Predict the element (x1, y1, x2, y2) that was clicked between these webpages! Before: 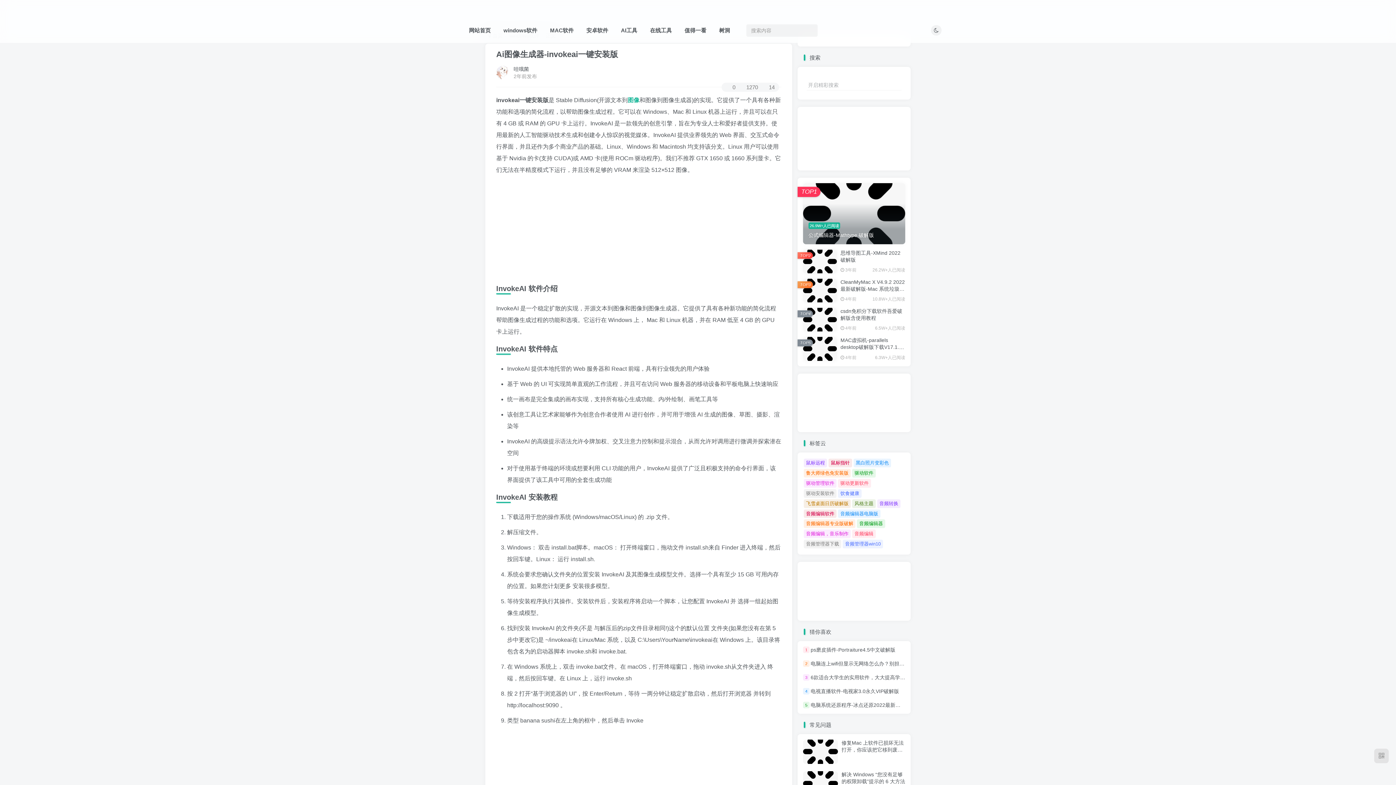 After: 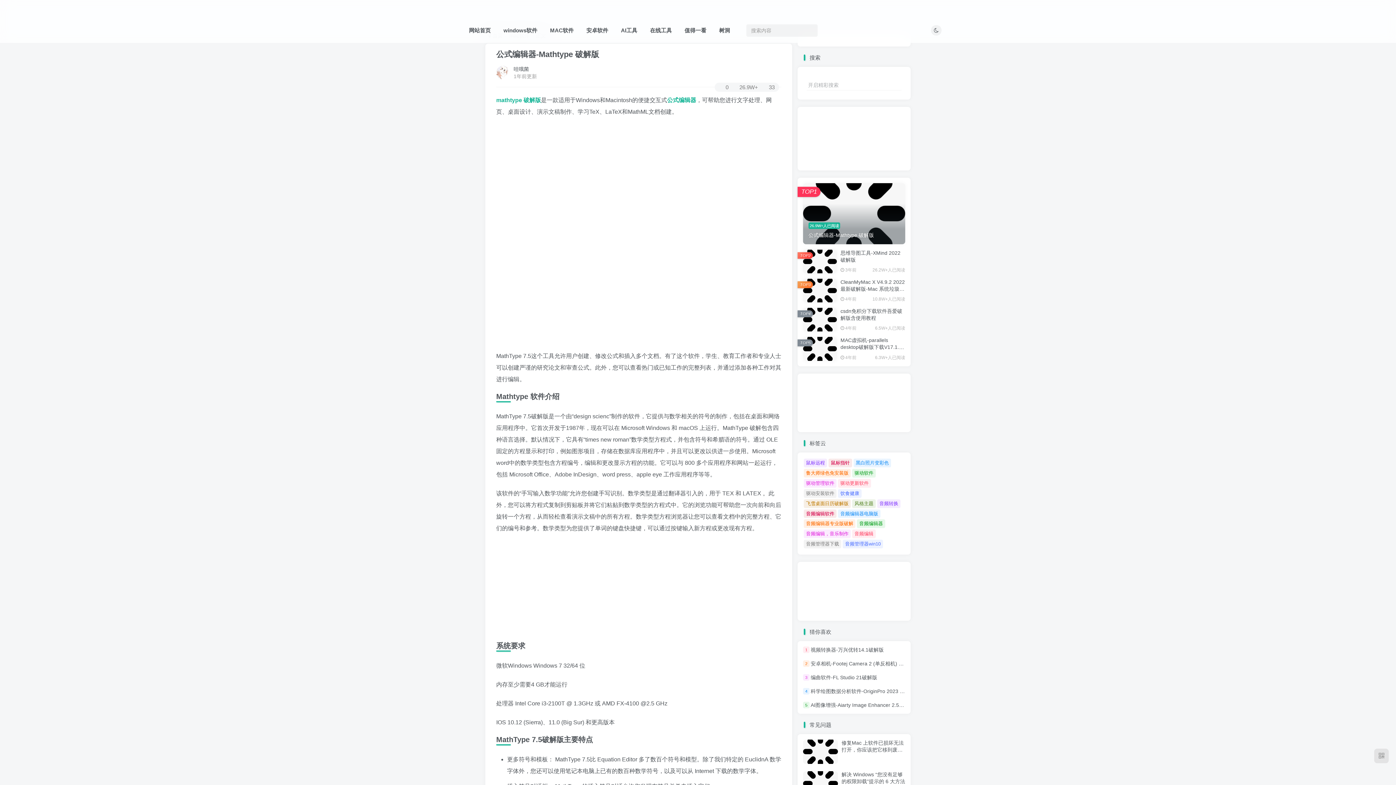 Action: label: 26.9W+人已阅读
公式编辑器-Mathtype 破解版 bbox: (803, 183, 905, 244)